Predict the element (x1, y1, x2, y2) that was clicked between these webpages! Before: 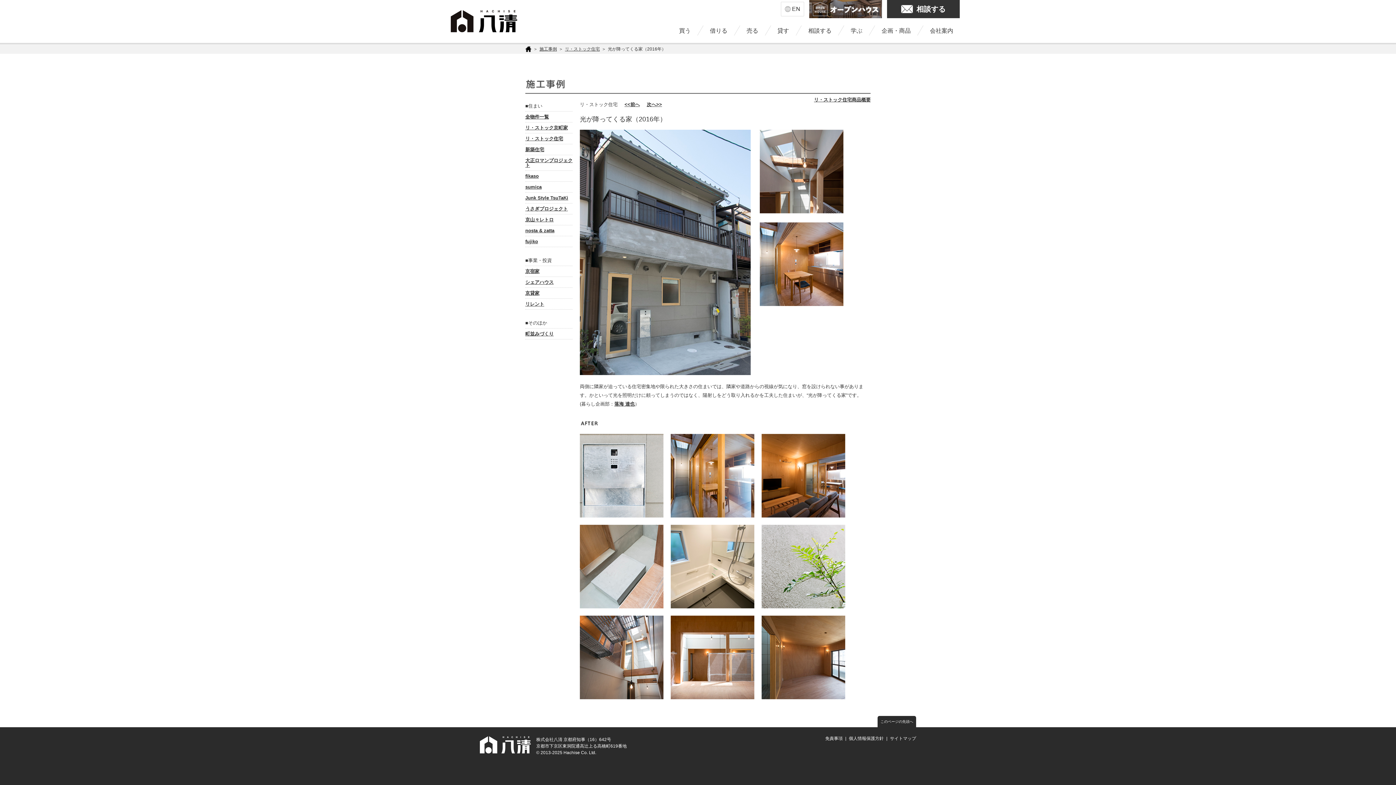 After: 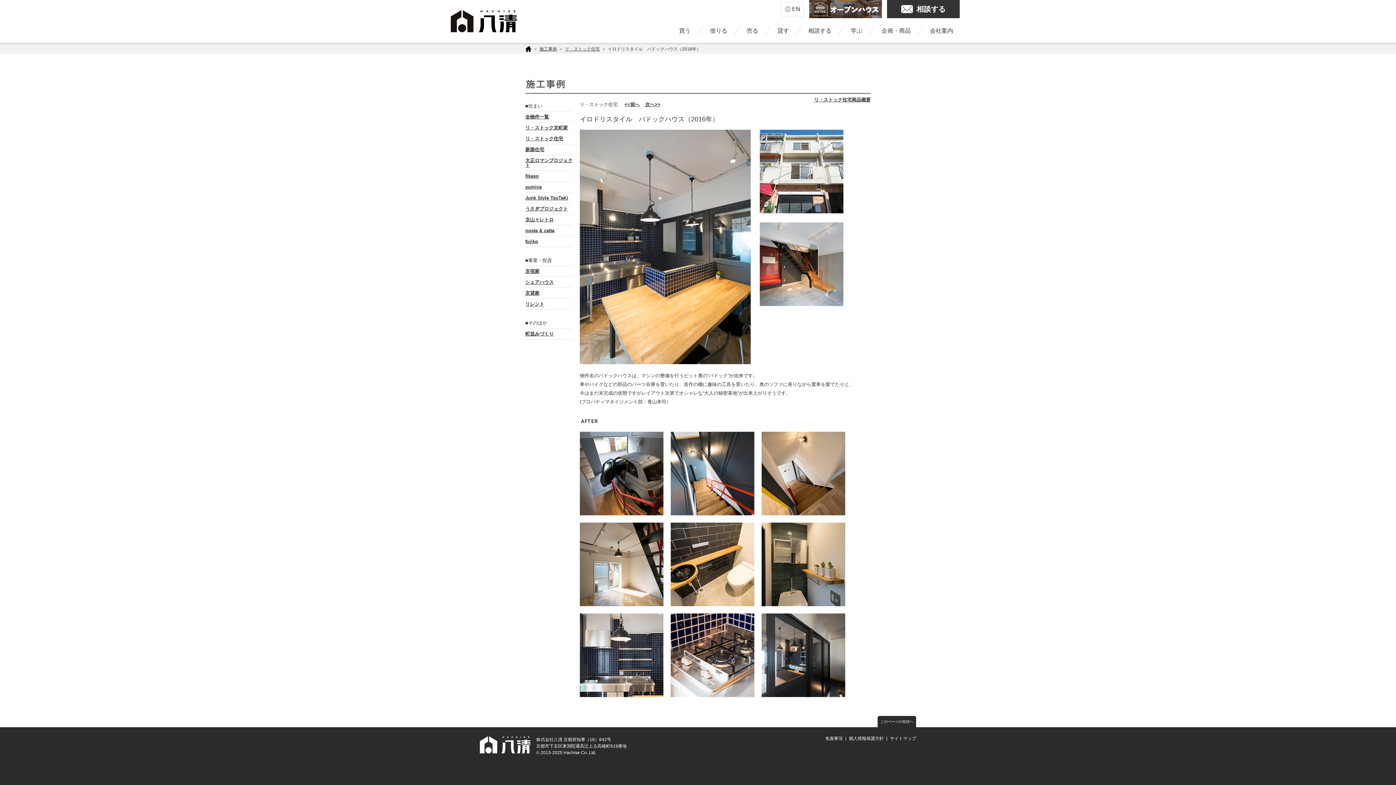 Action: label: 次へ>> bbox: (646, 101, 662, 107)